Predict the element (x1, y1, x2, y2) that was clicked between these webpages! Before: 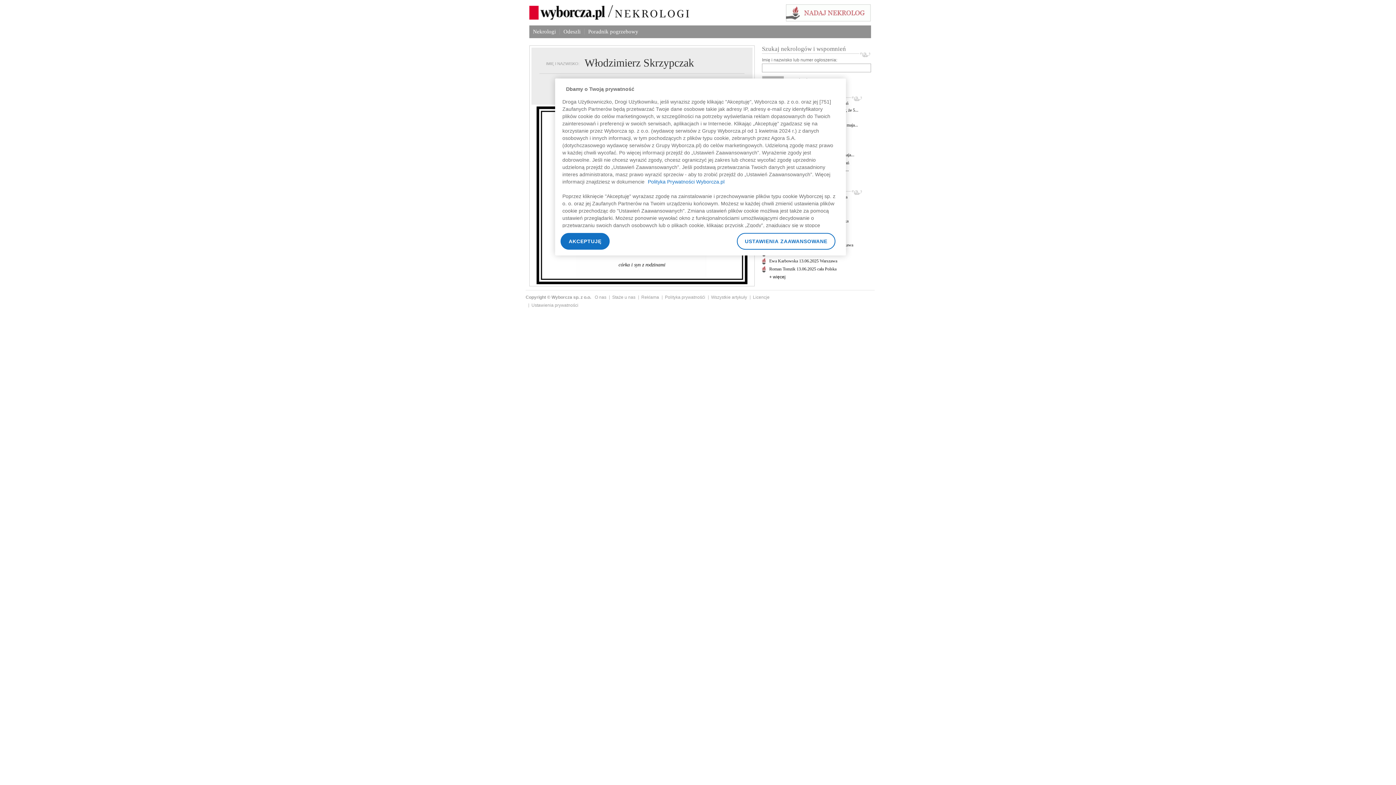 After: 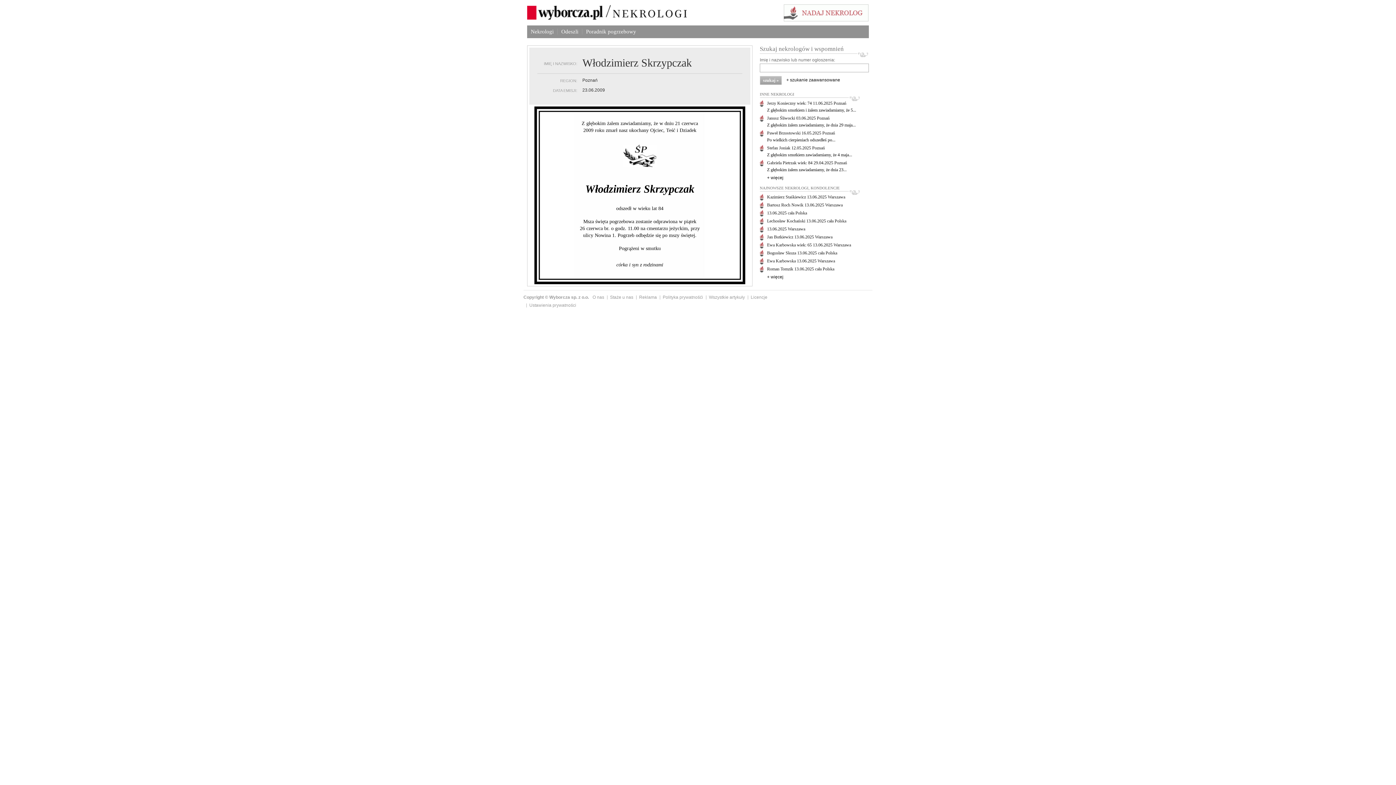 Action: label: AKCEPTUJĘ bbox: (560, 233, 609, 249)